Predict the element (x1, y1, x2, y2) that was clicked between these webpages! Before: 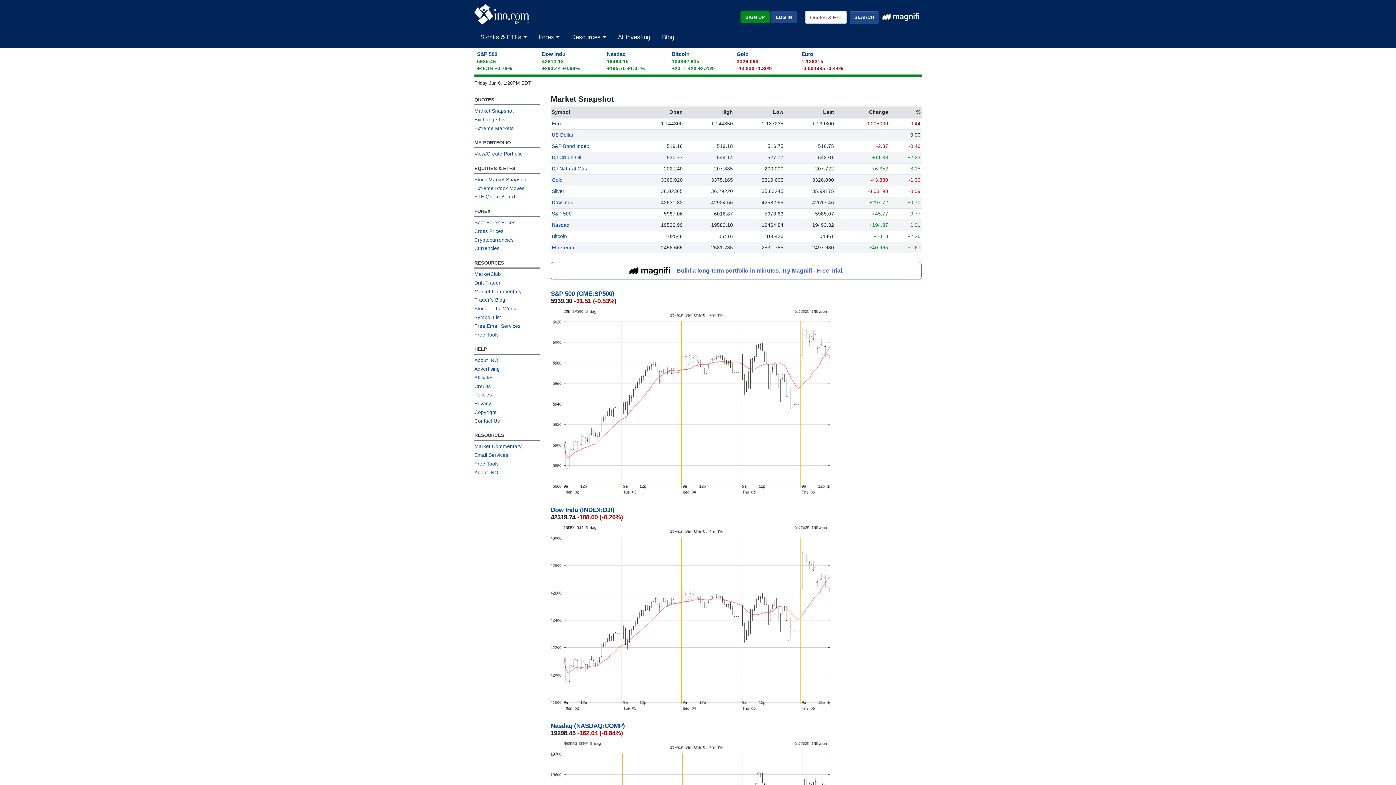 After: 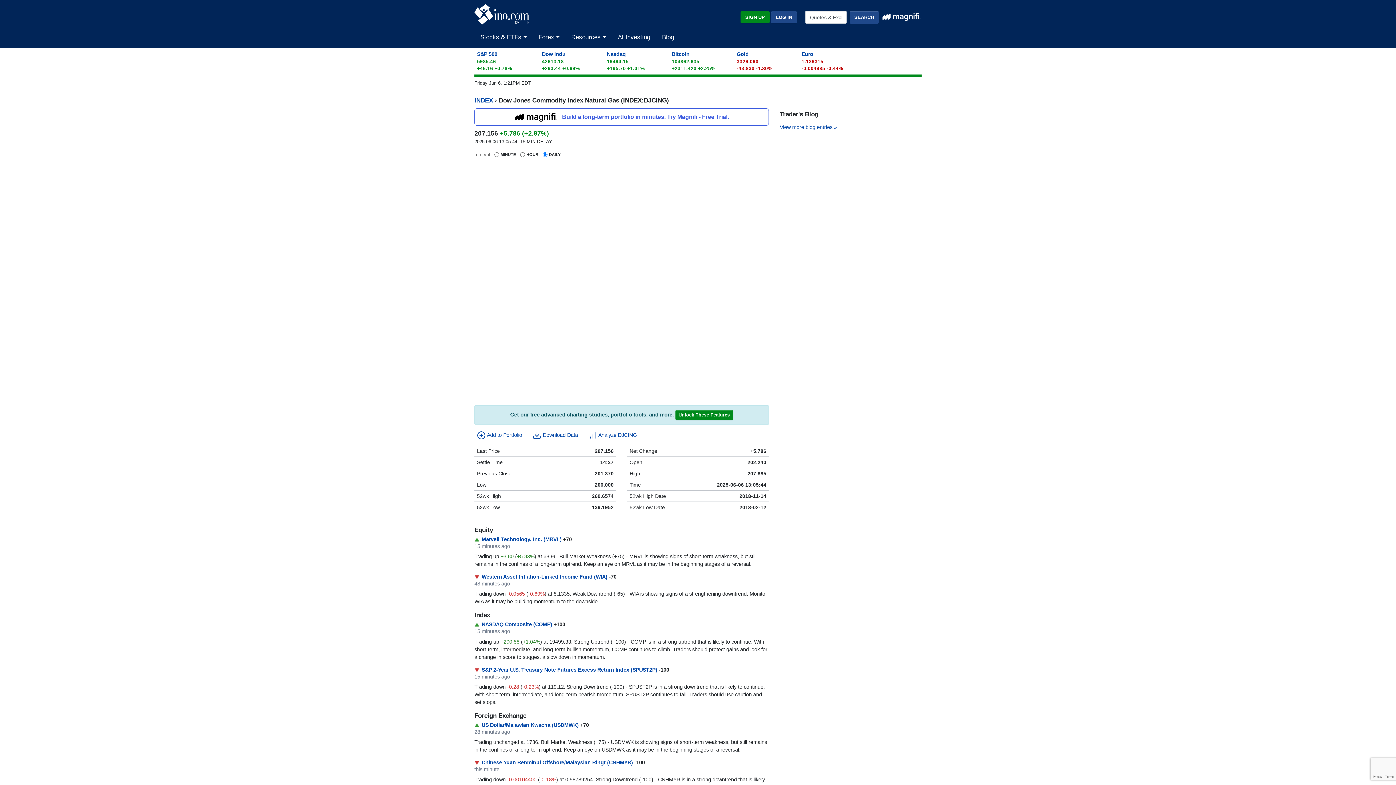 Action: bbox: (551, 166, 587, 171) label: DJ Natural Gas